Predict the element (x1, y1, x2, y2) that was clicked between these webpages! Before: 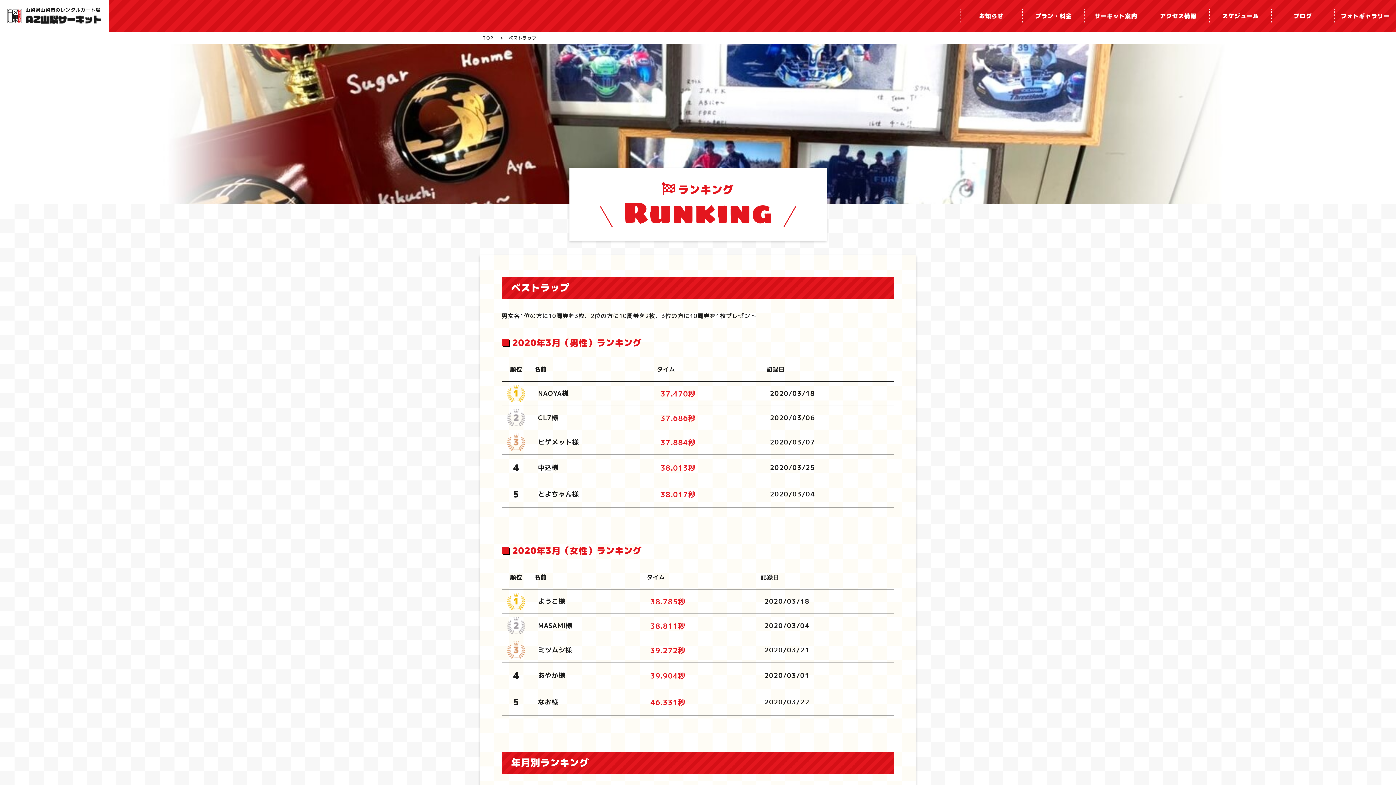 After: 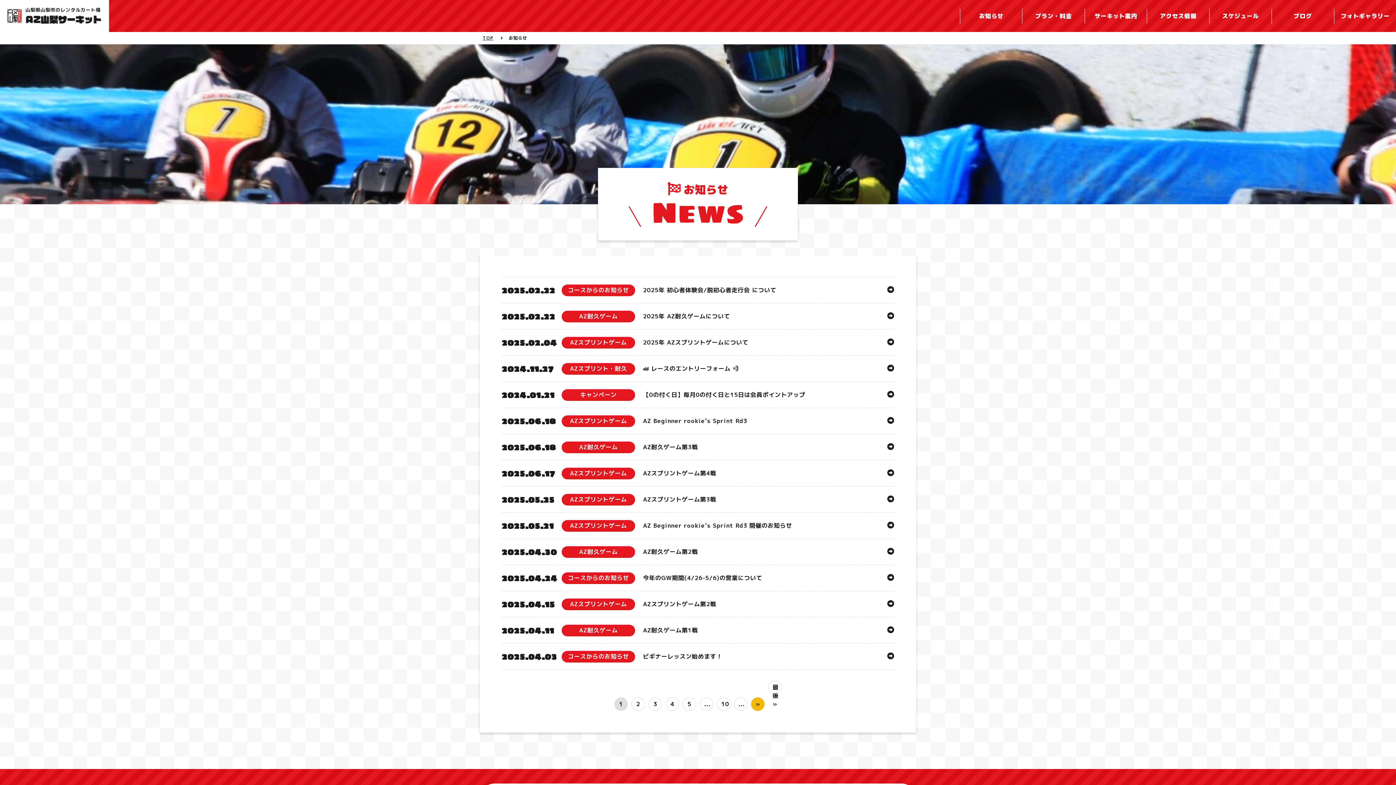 Action: label: お知らせ bbox: (960, 8, 1022, 23)